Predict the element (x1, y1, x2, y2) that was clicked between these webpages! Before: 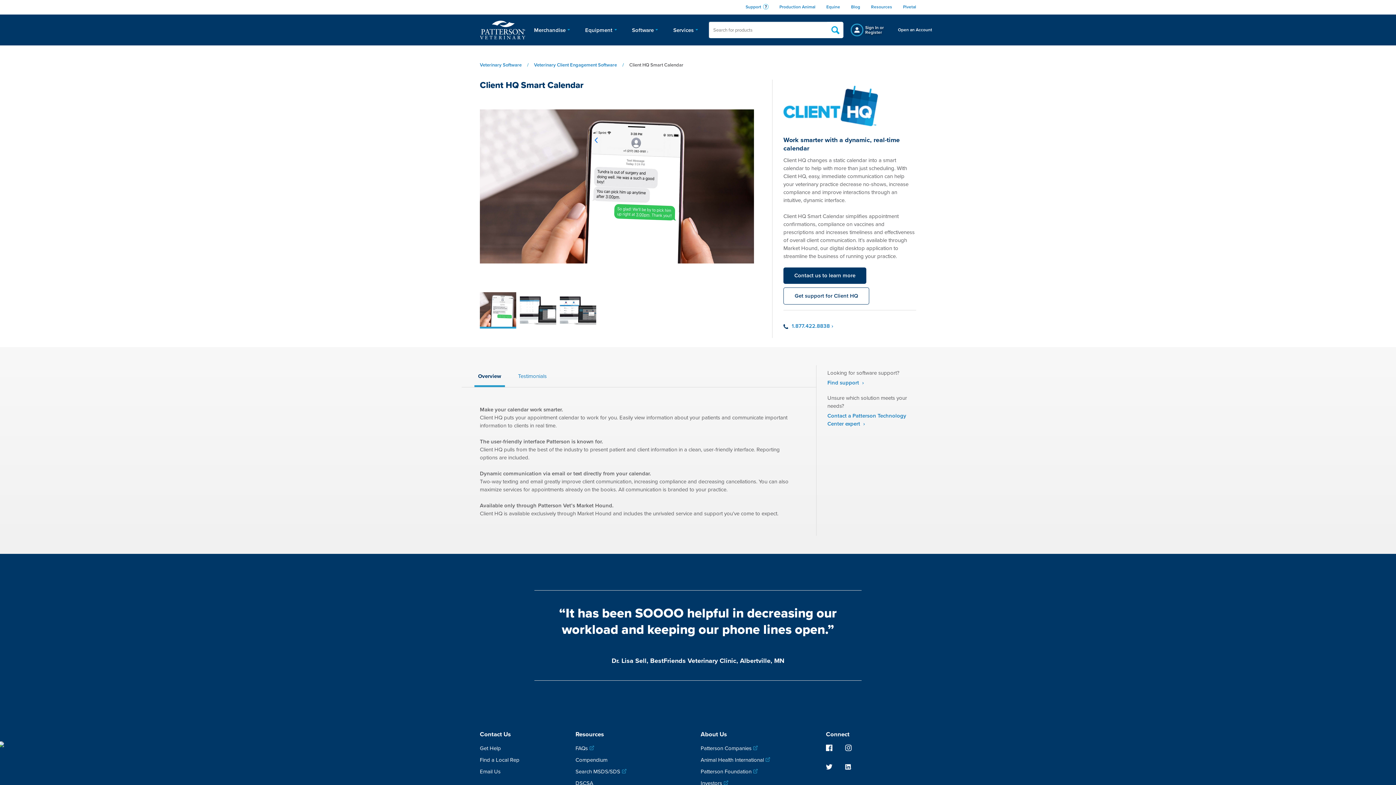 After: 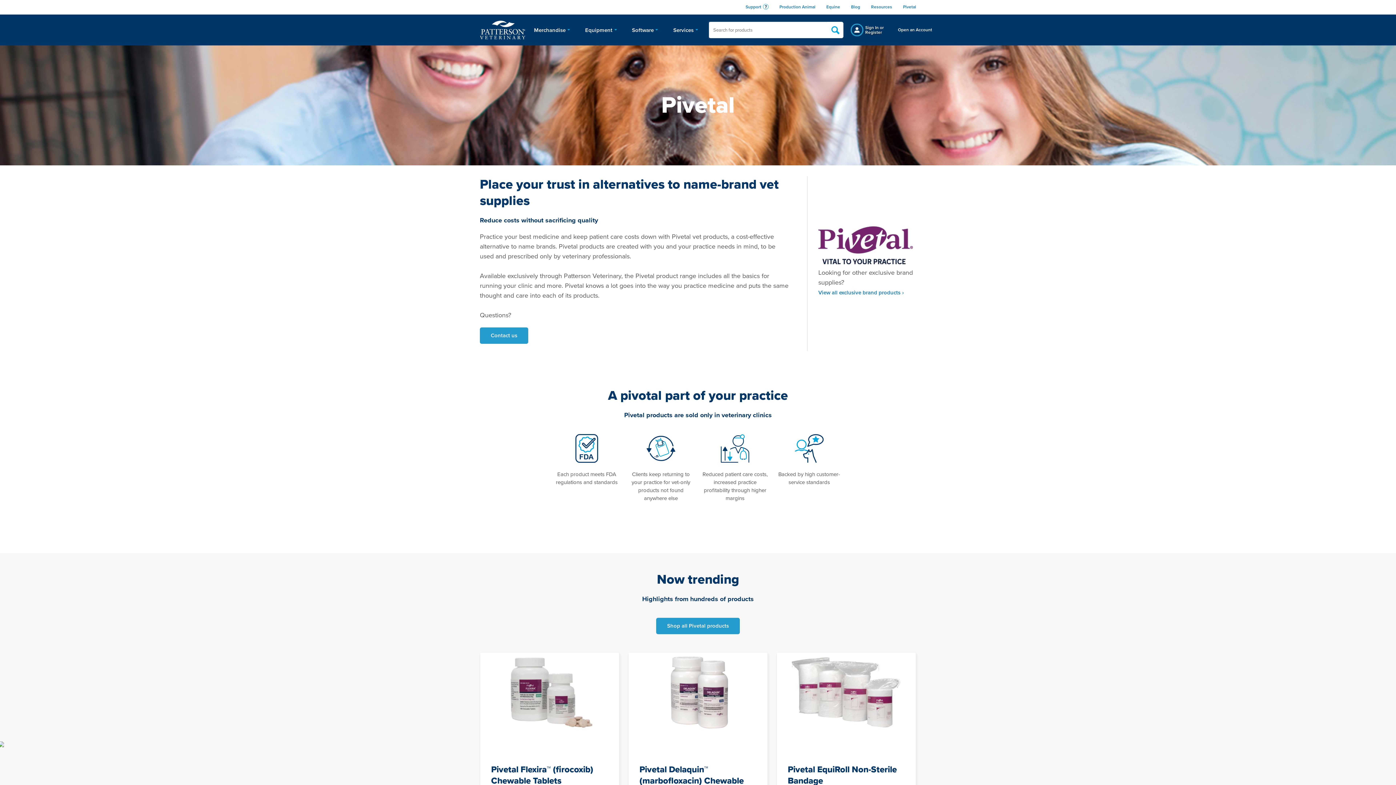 Action: label: Pivetal bbox: (897, 3, 916, 10)